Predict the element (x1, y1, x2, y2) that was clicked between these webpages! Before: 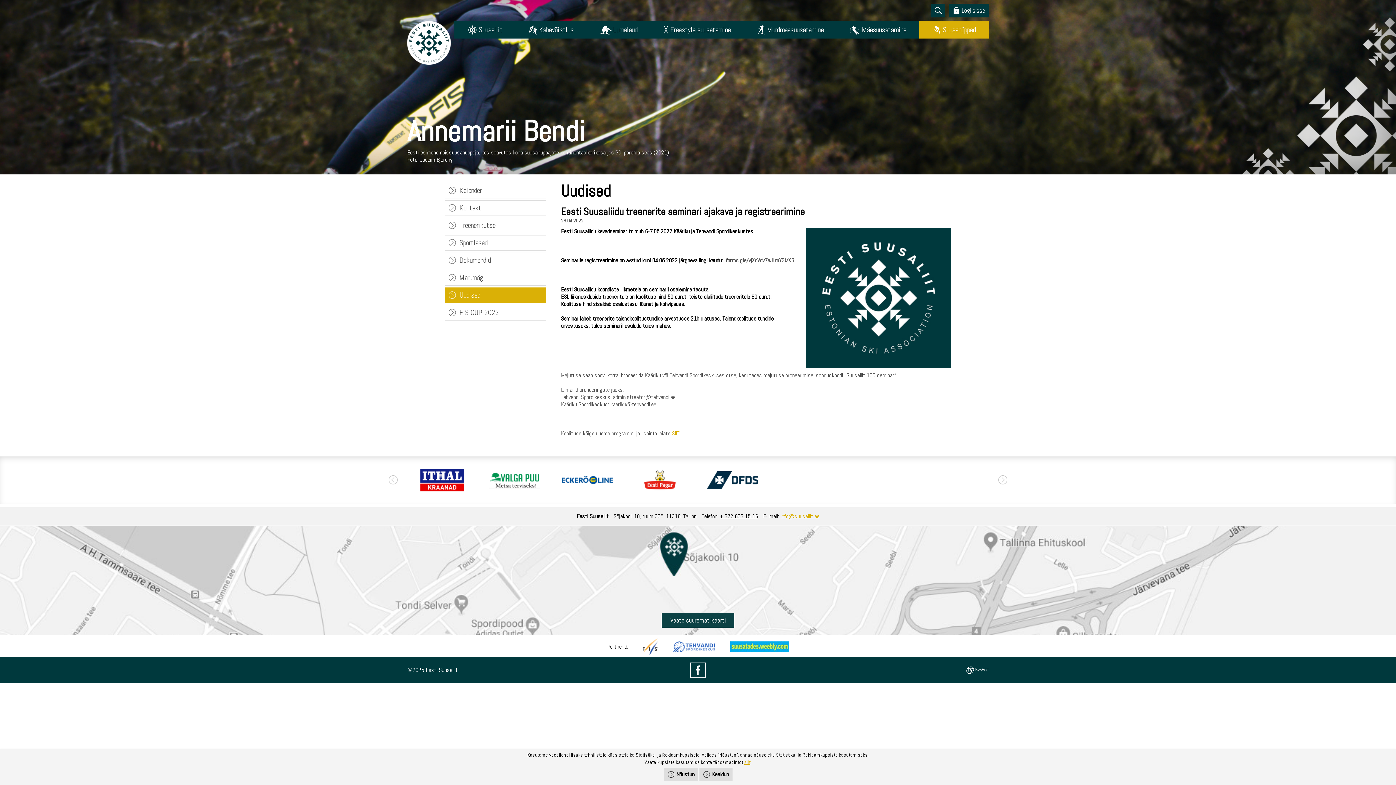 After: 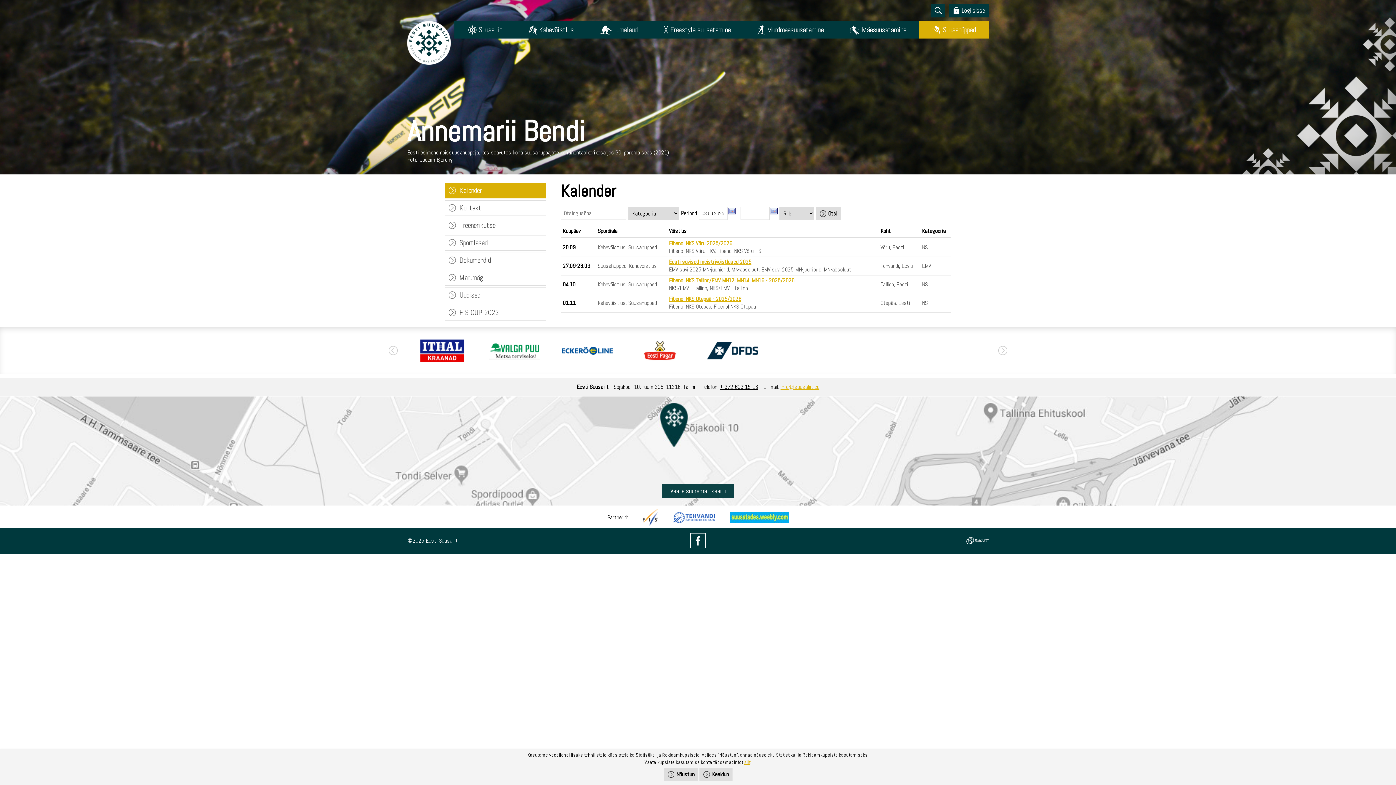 Action: label: Kalender bbox: (444, 182, 546, 198)